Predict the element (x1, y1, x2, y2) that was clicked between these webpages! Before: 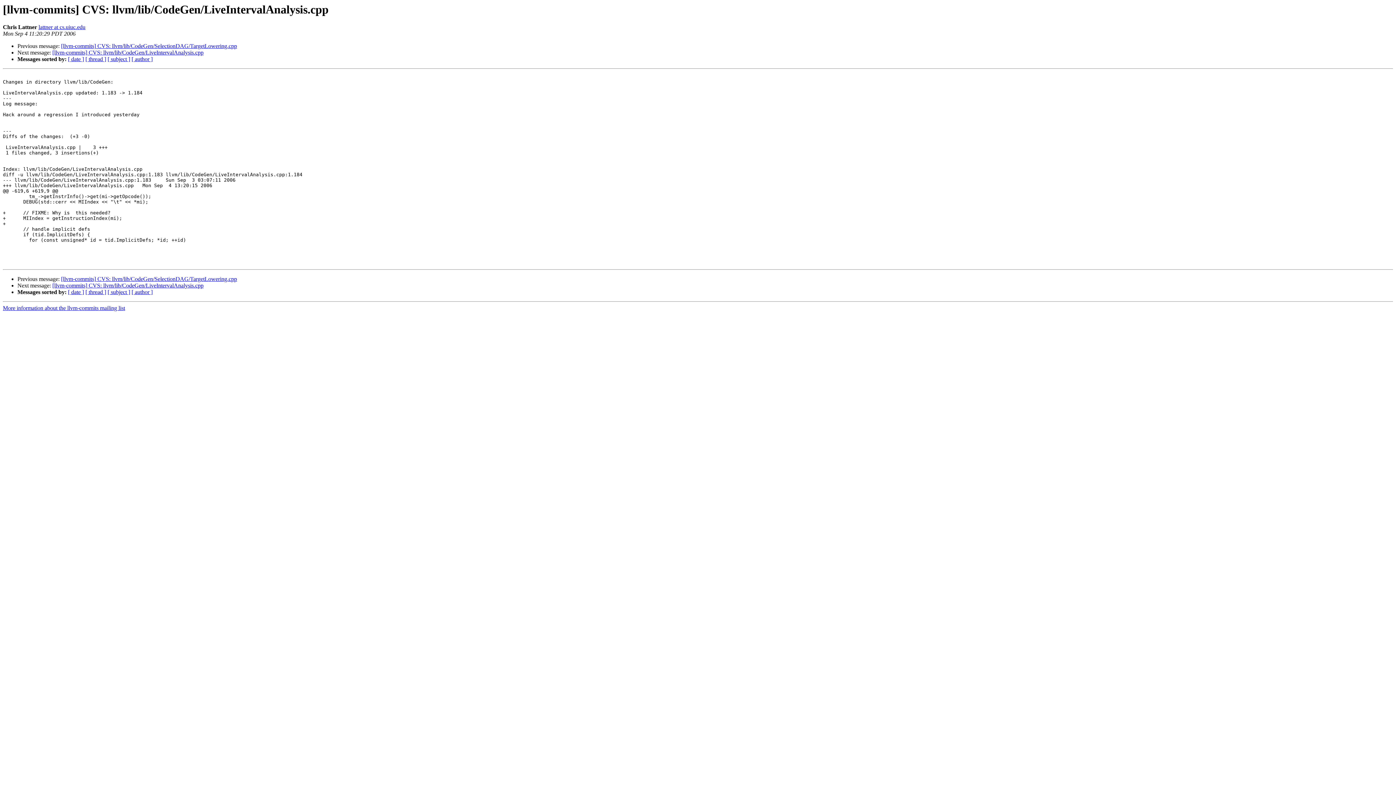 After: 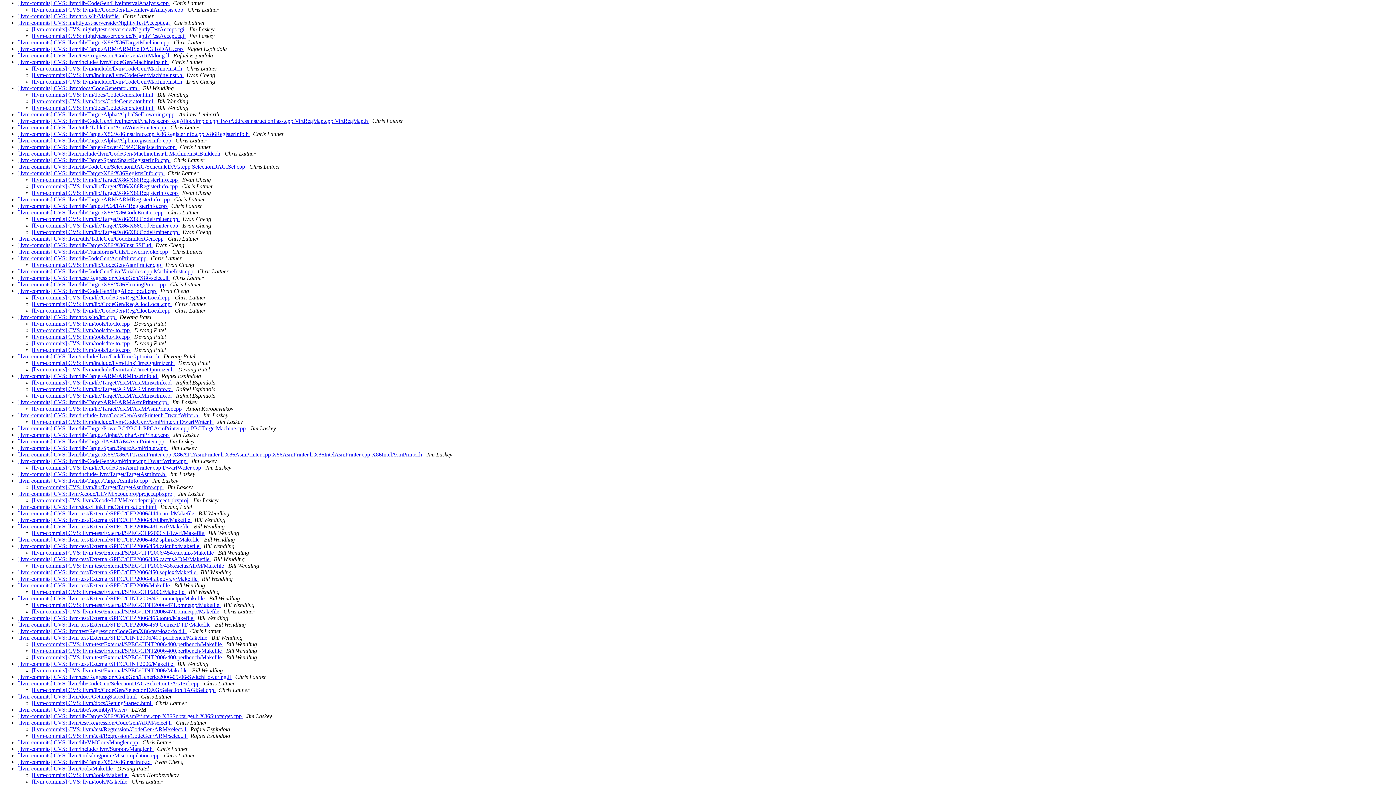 Action: label: [ thread ] bbox: (85, 289, 106, 295)